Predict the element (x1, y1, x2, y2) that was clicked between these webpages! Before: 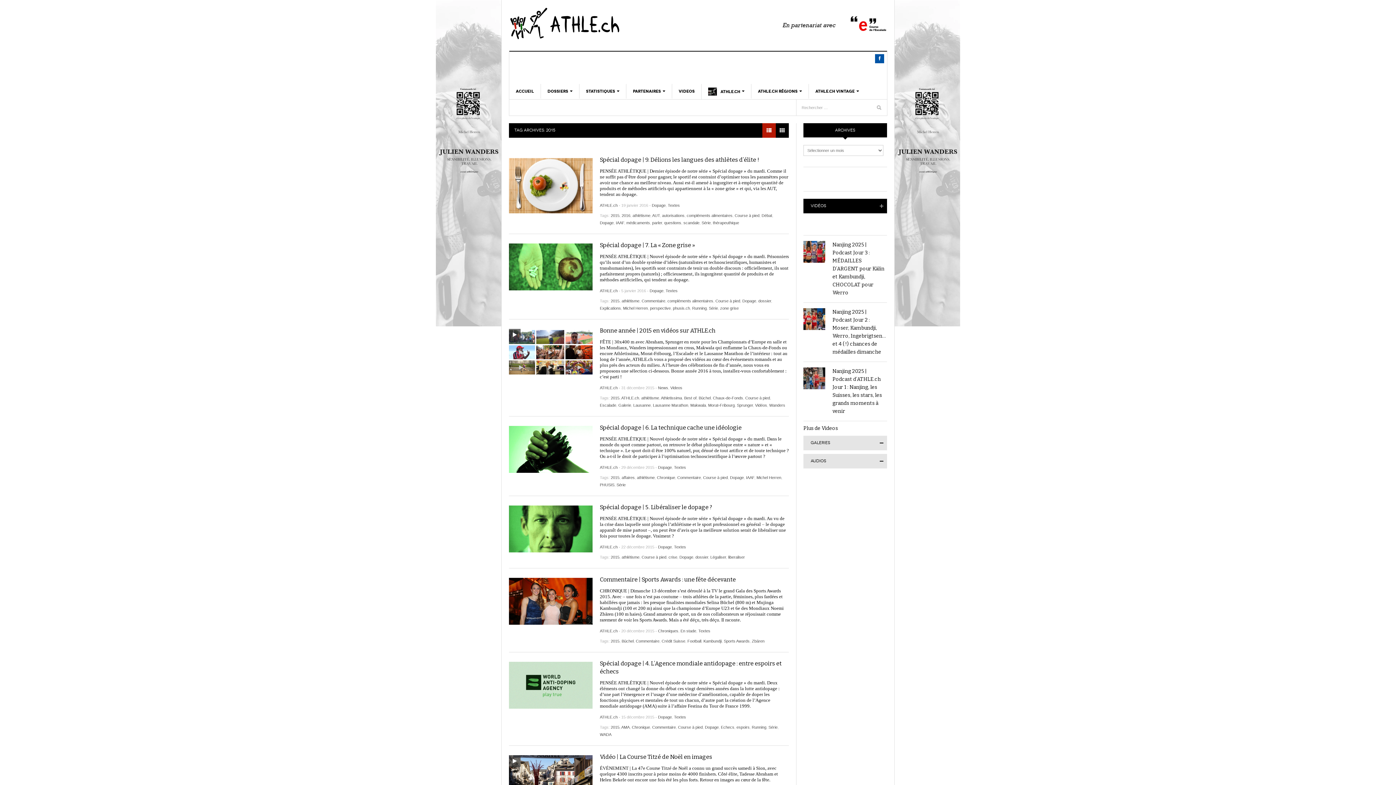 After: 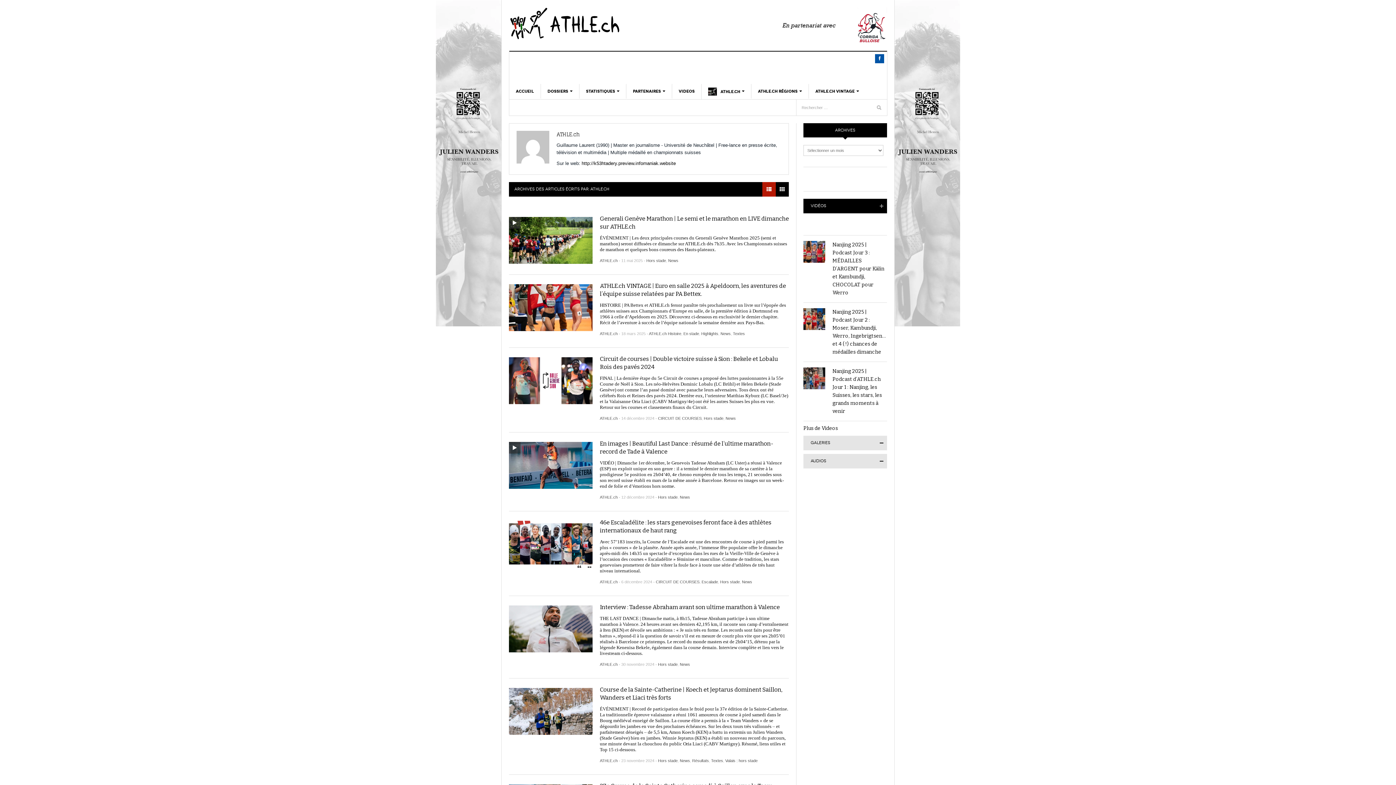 Action: label: ATHLE.ch bbox: (600, 629, 617, 633)